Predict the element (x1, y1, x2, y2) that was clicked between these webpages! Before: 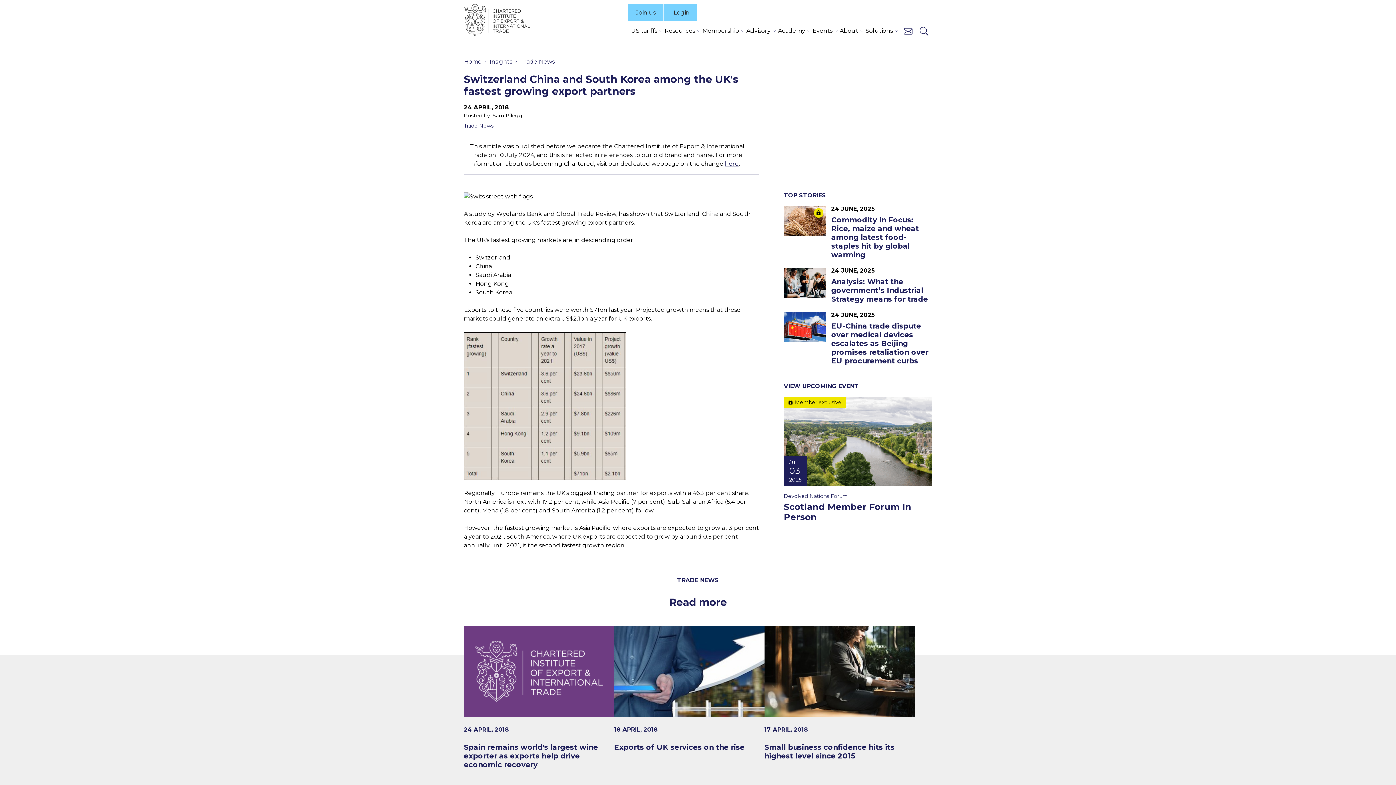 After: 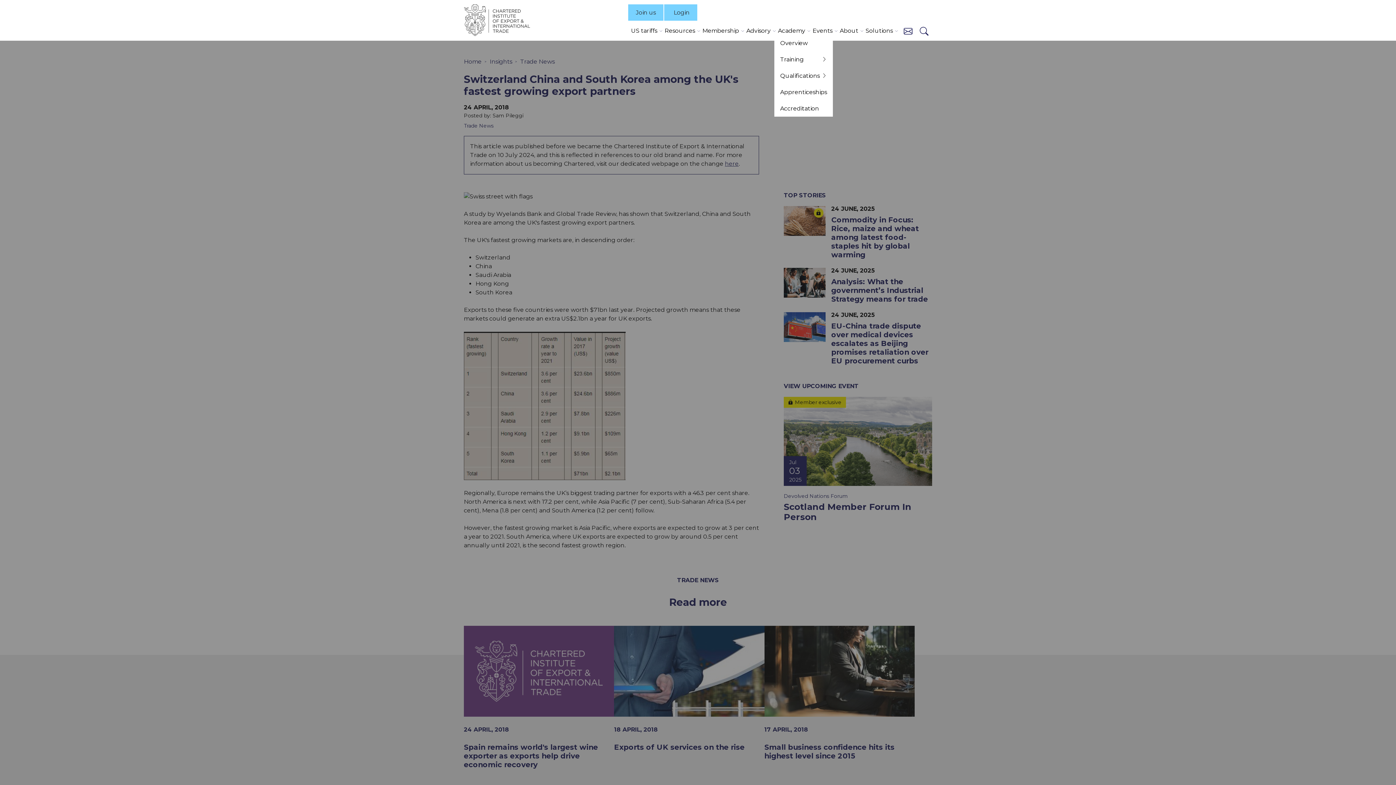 Action: bbox: (774, 26, 809, 35) label: Academy